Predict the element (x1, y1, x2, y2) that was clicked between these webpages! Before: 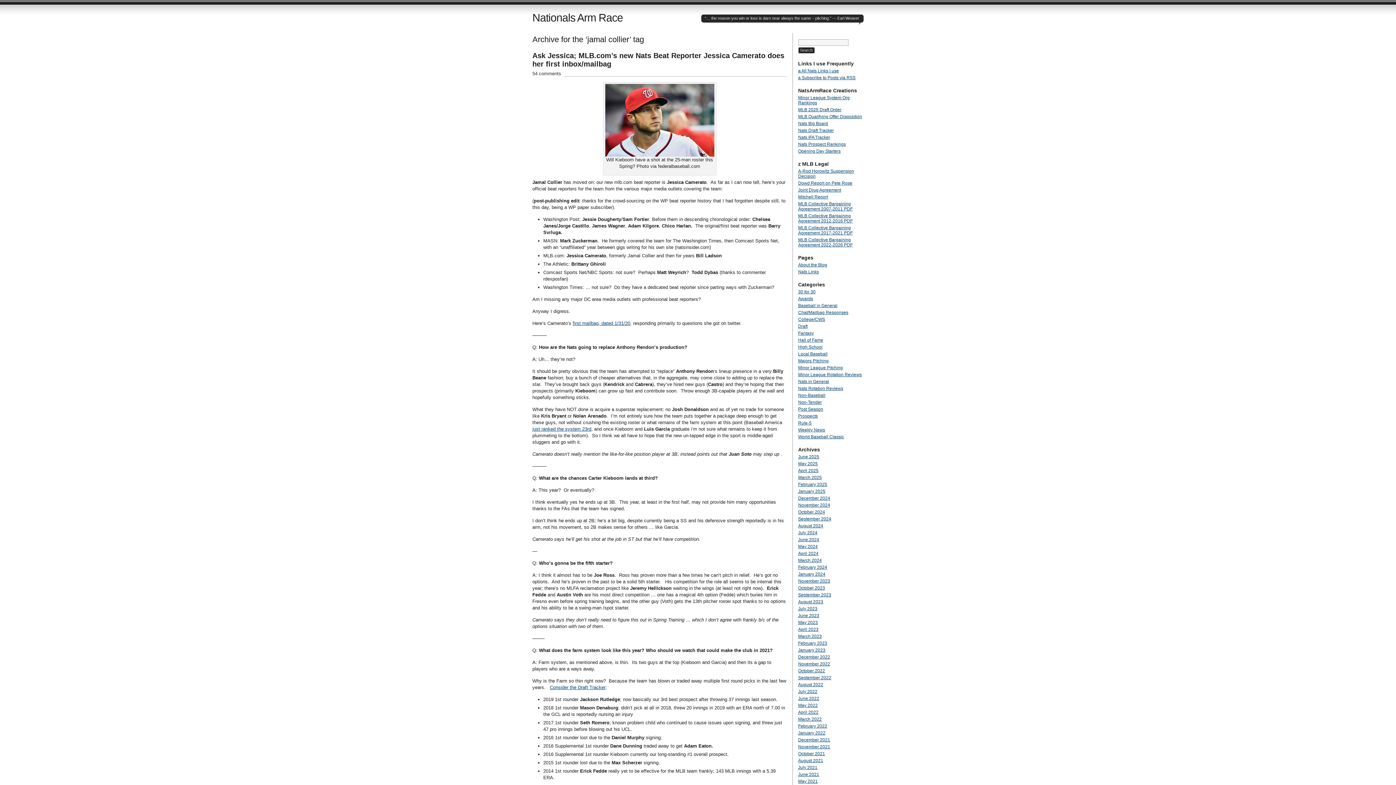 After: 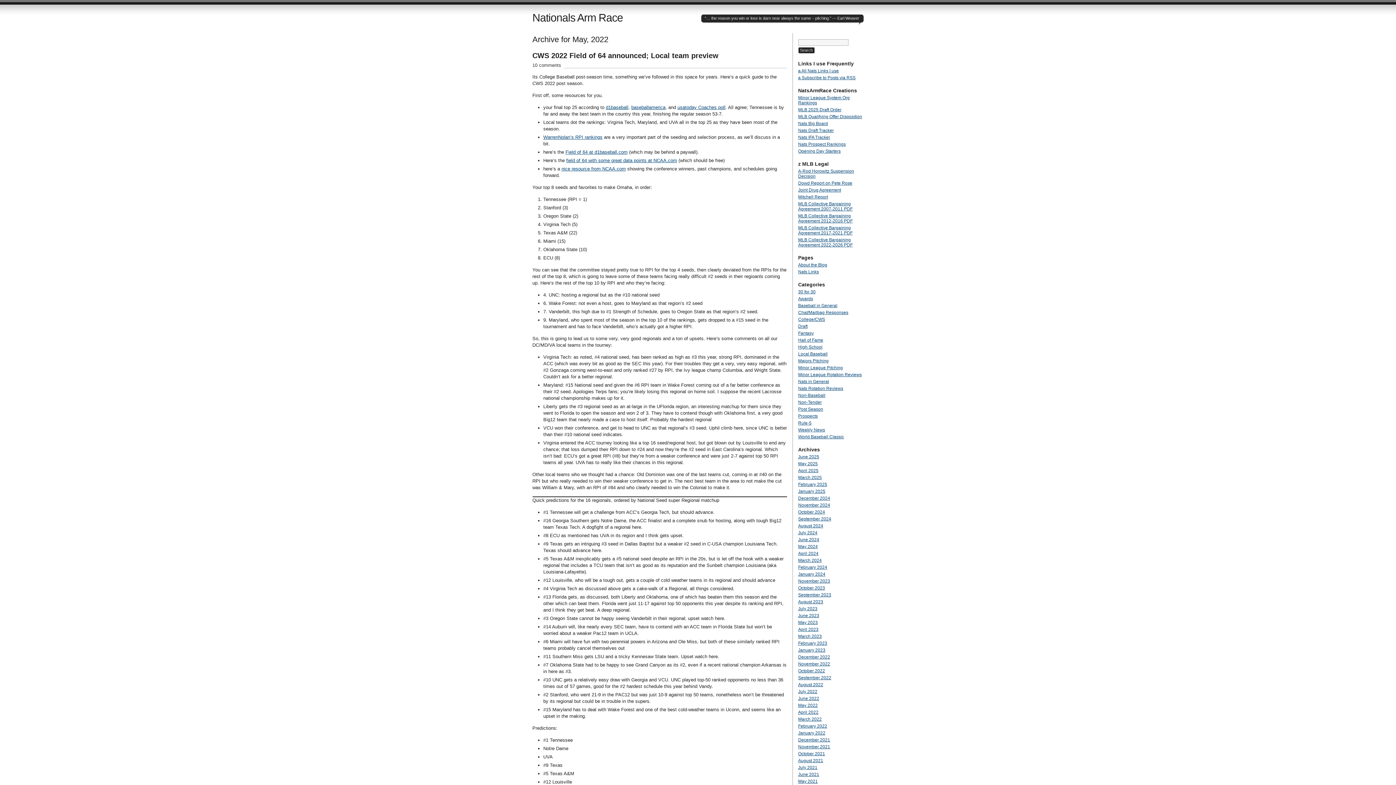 Action: label: May 2022 bbox: (798, 703, 818, 708)